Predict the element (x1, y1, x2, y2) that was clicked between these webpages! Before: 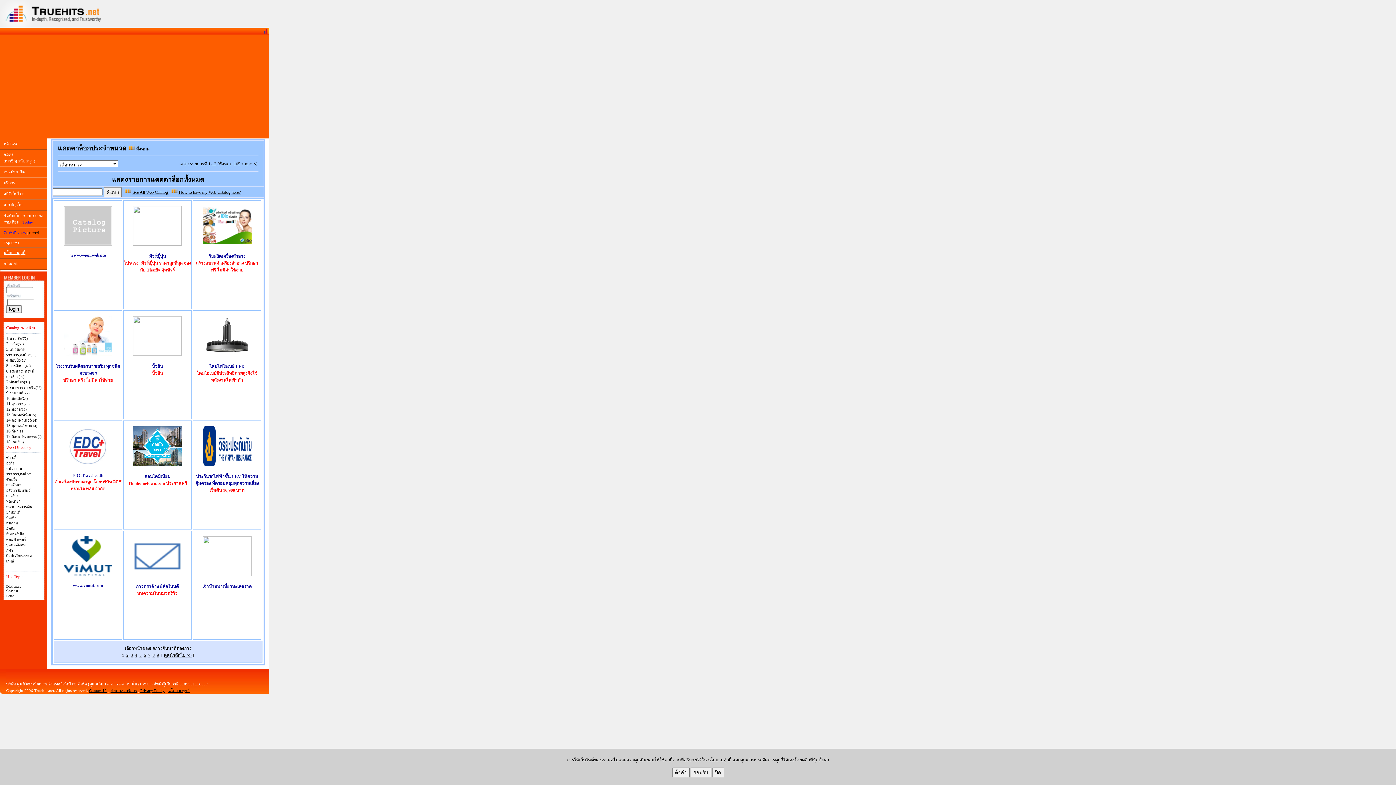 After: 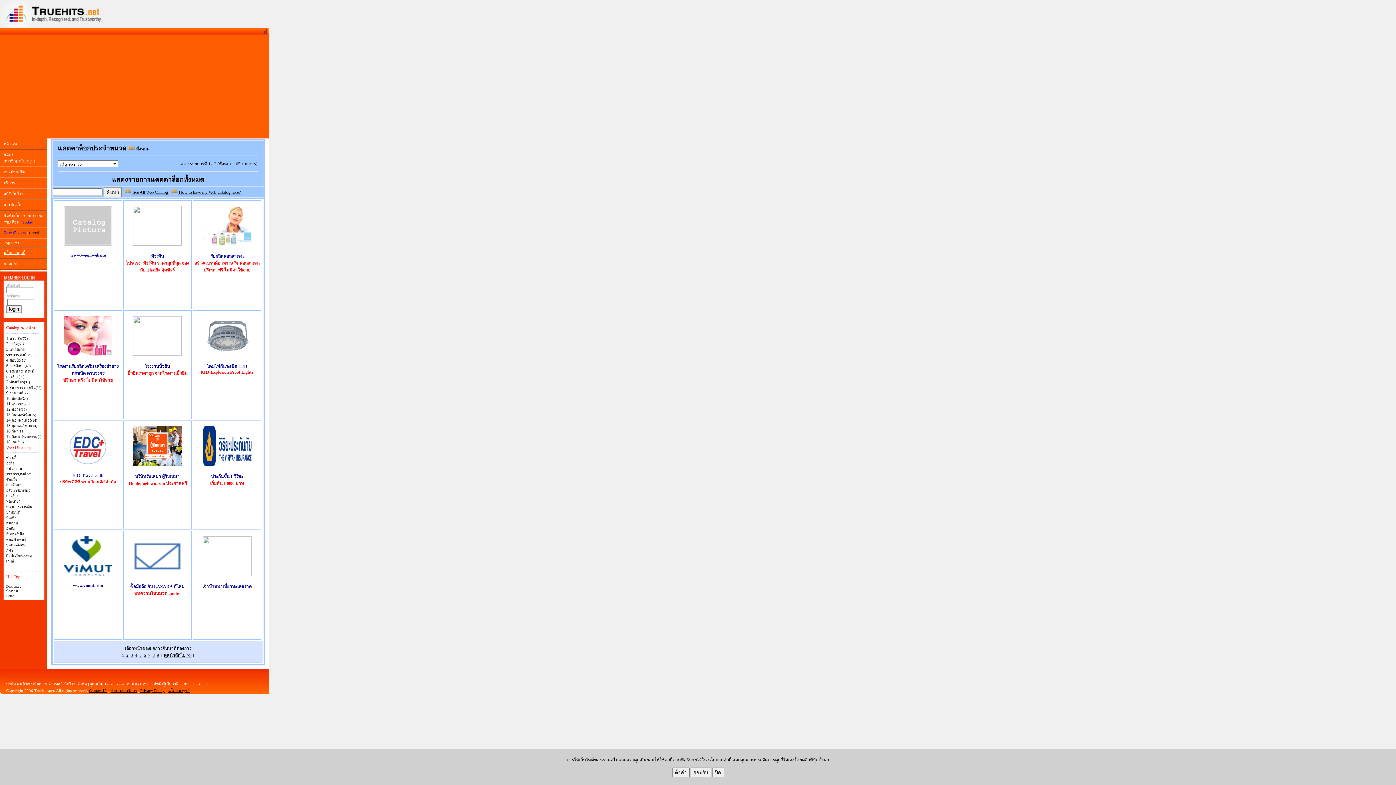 Action: label:  See All Web Catalog  bbox: (131, 189, 169, 194)